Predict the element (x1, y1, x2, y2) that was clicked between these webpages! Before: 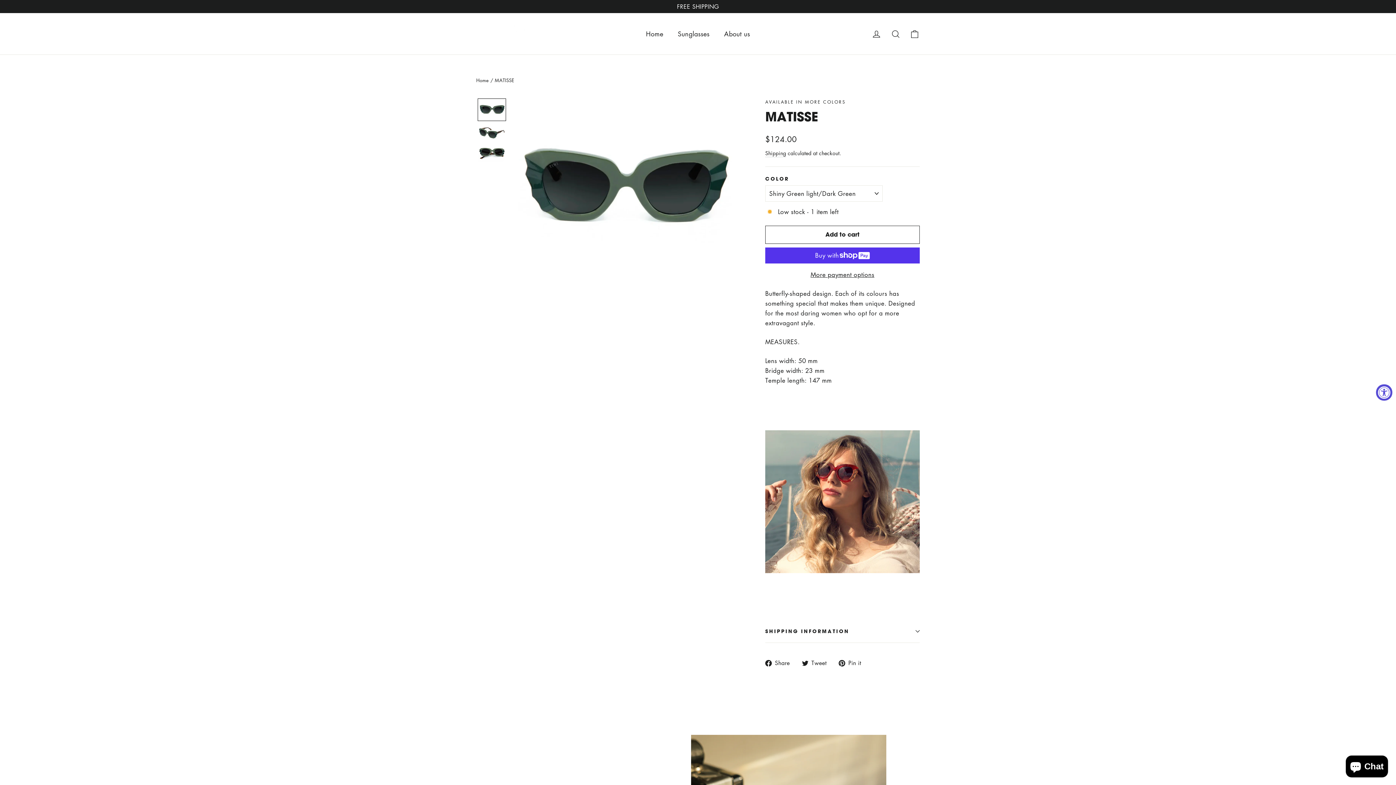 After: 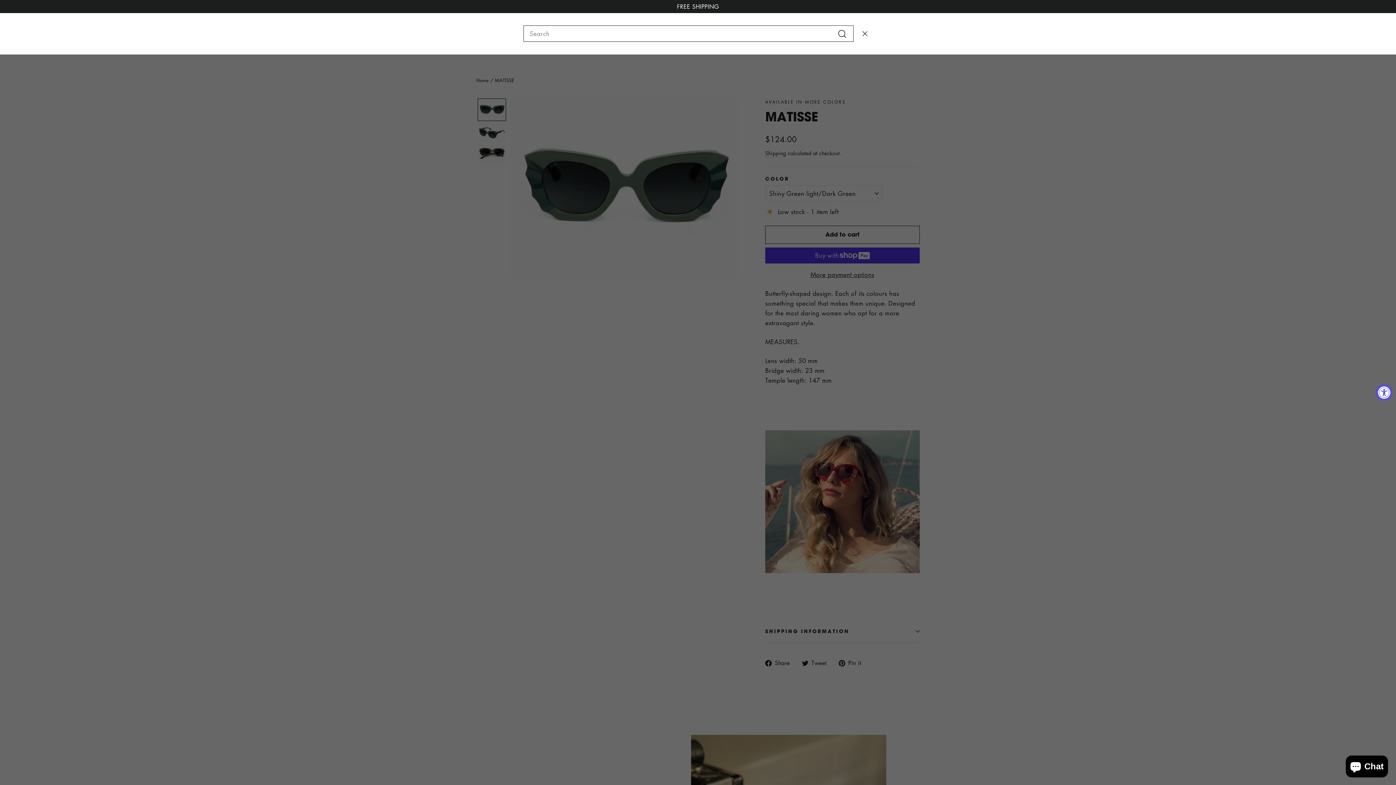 Action: label: Search bbox: (886, 24, 905, 42)